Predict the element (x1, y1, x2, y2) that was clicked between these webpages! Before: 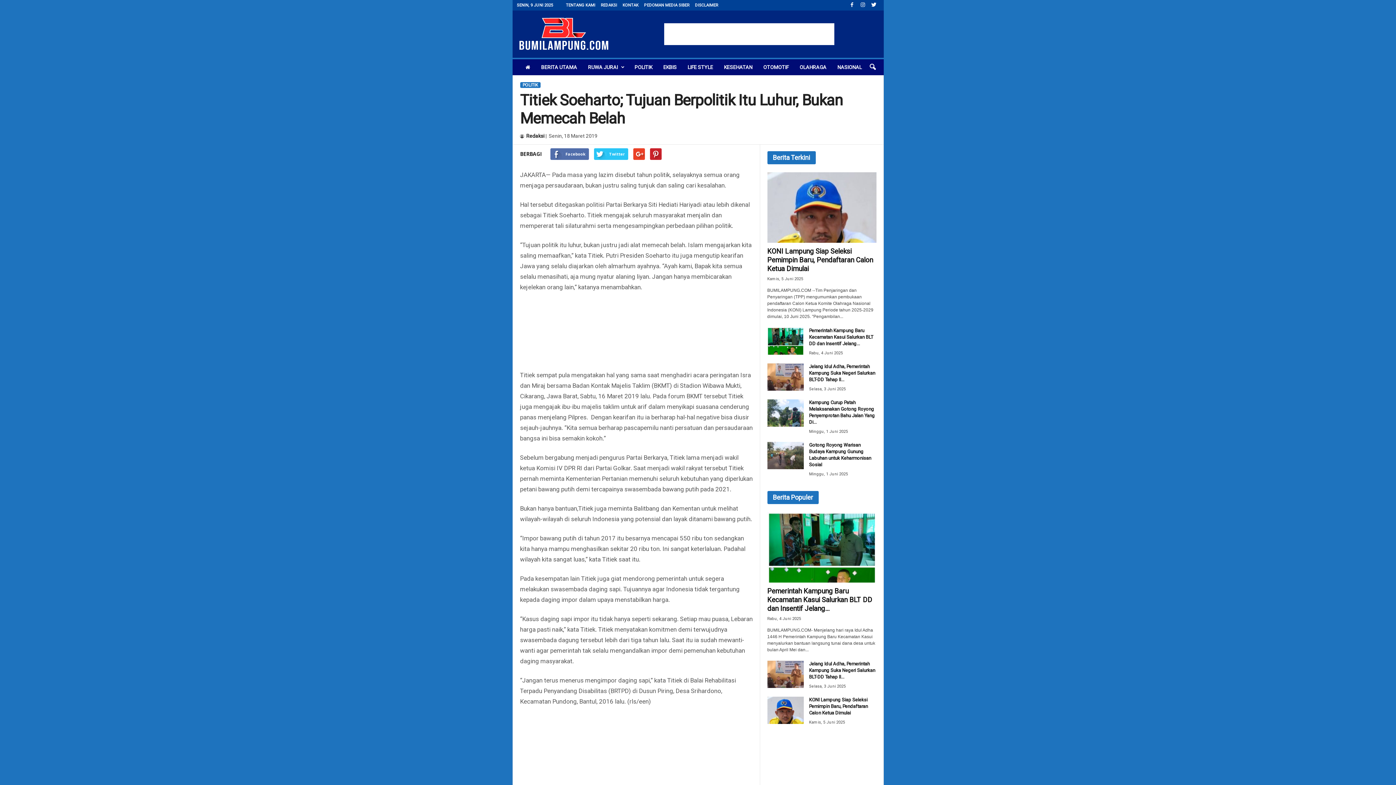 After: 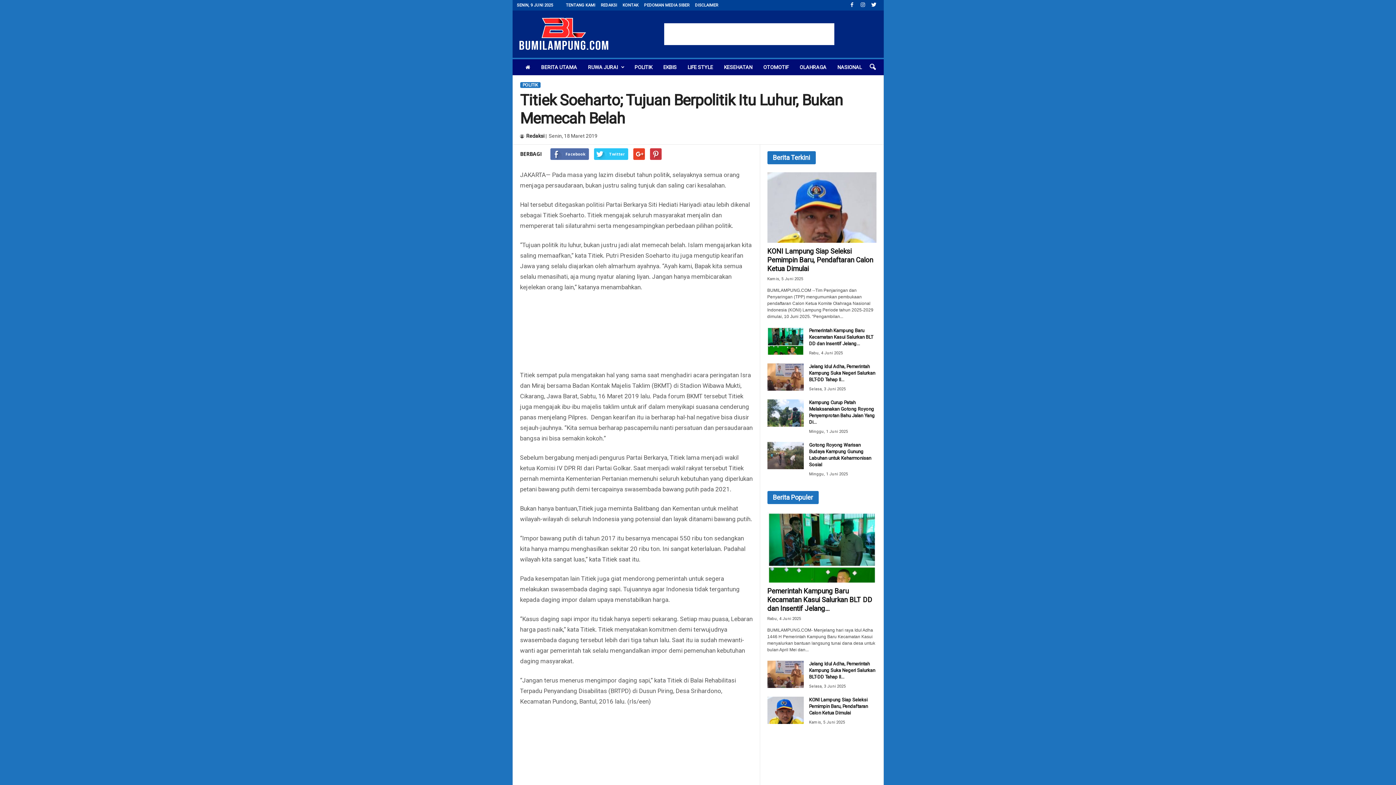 Action: bbox: (650, 148, 661, 160)